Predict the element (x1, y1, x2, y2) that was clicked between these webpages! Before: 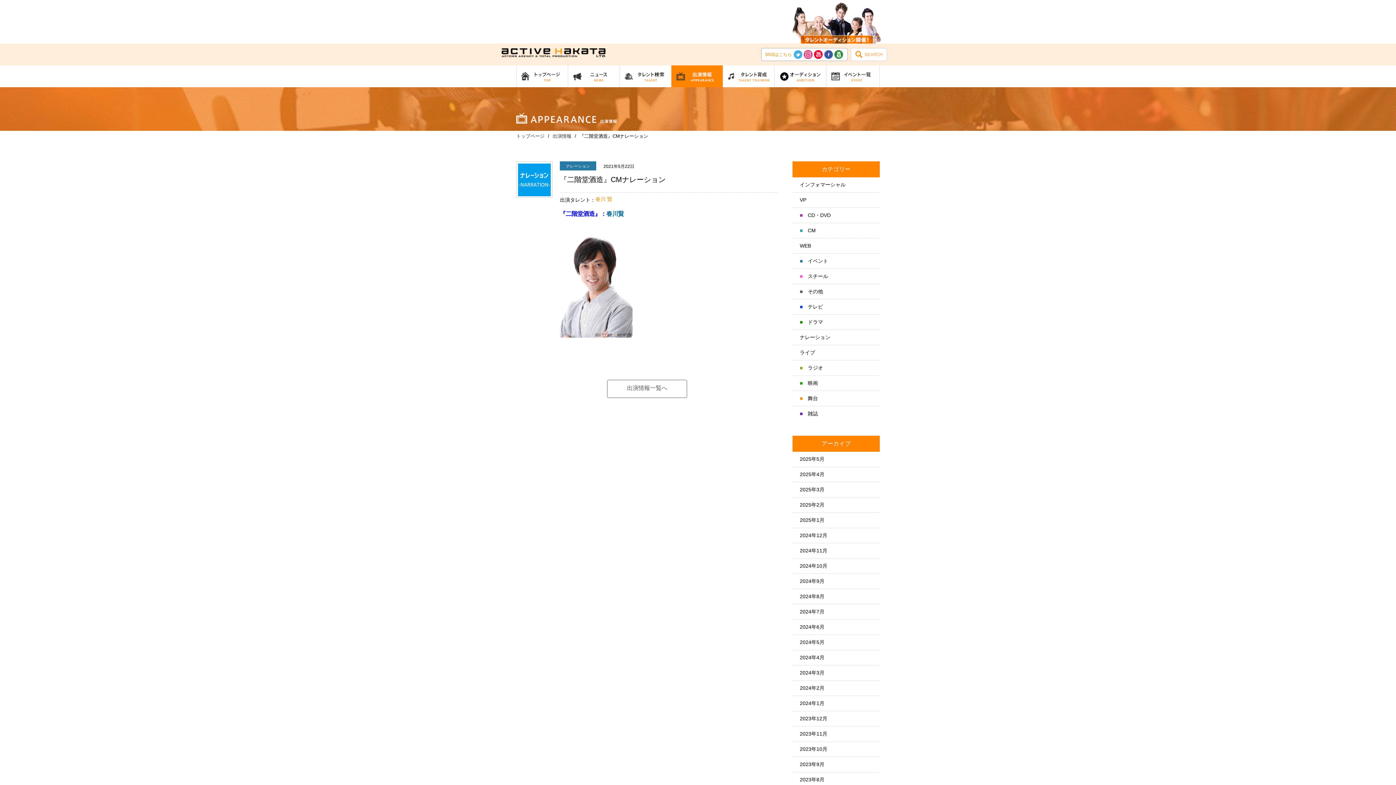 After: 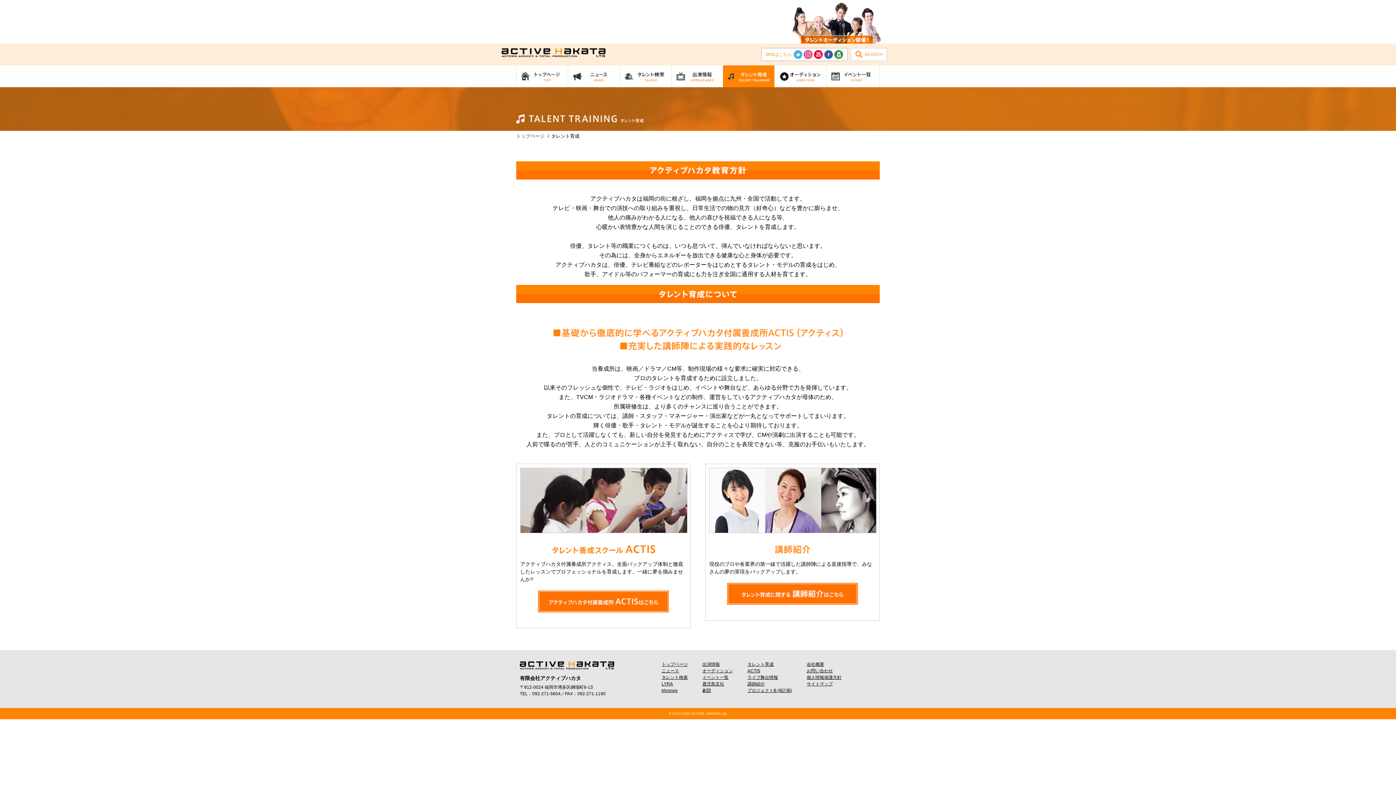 Action: bbox: (723, 65, 774, 87) label:  